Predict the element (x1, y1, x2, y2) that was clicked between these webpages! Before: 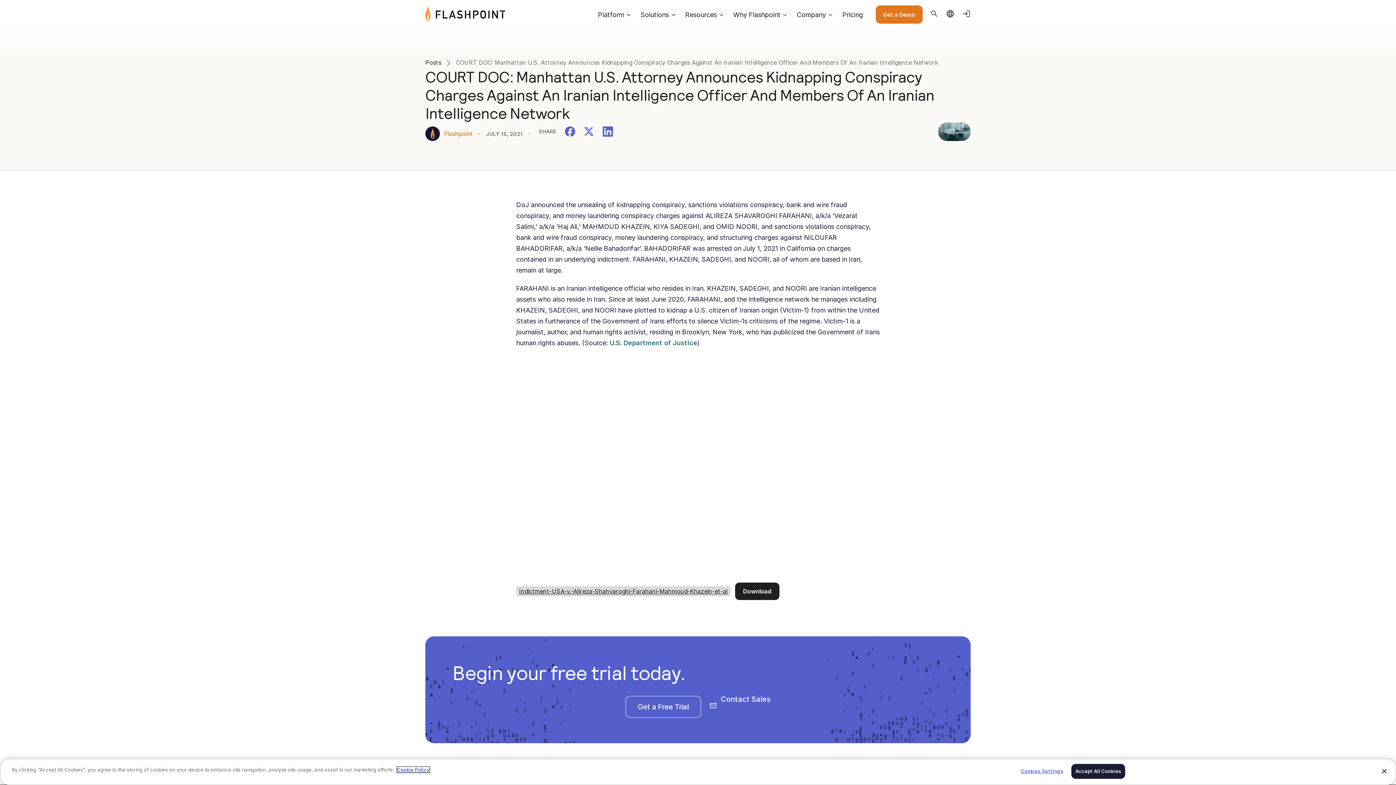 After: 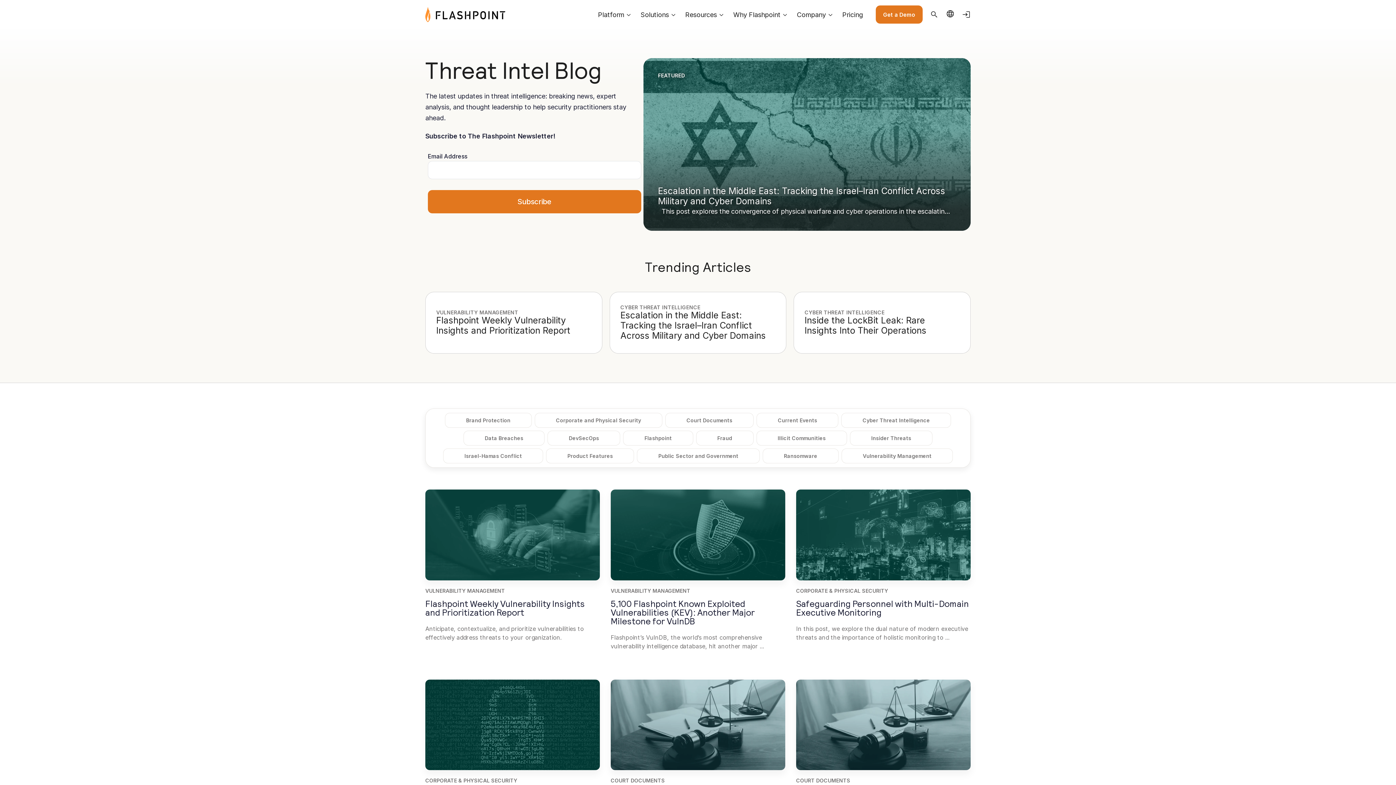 Action: bbox: (425, 58, 441, 68) label: Posts